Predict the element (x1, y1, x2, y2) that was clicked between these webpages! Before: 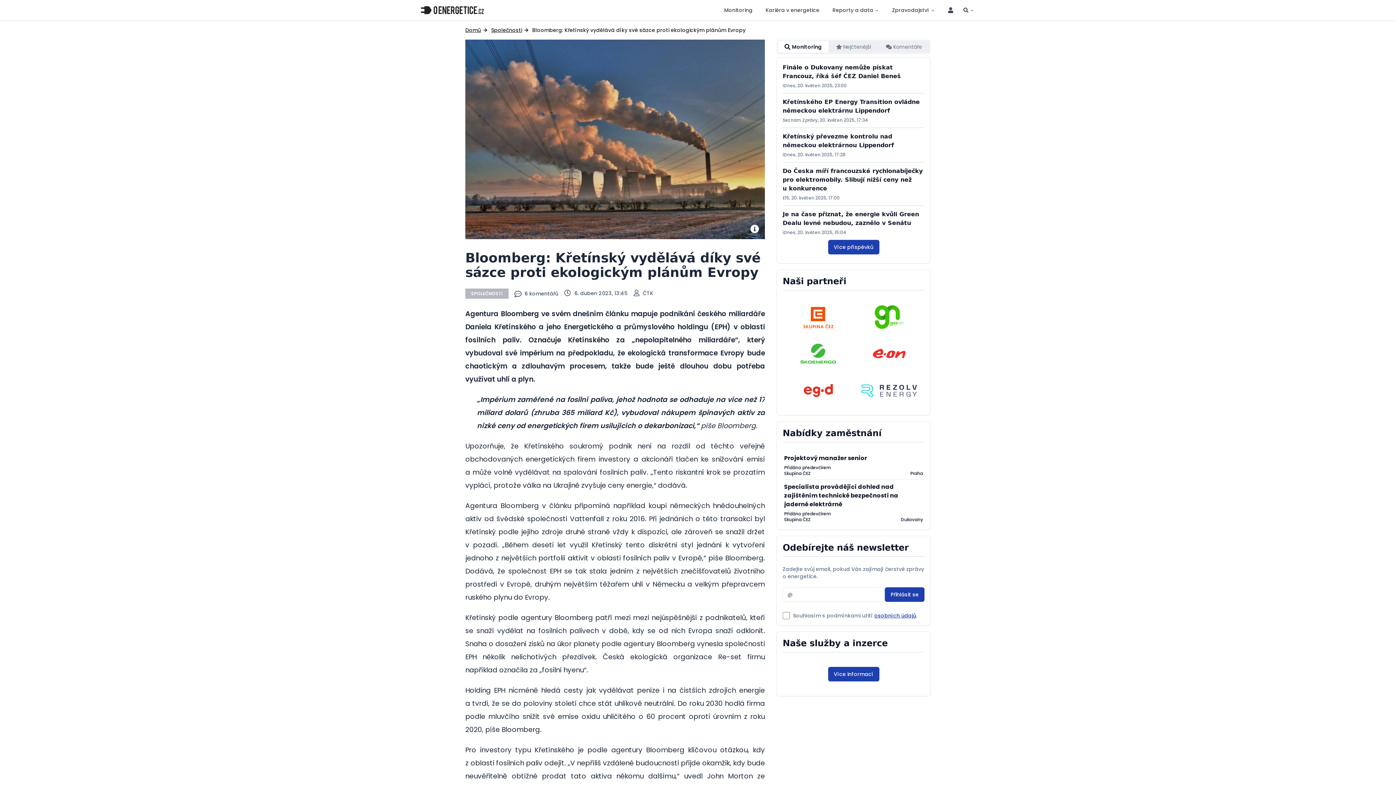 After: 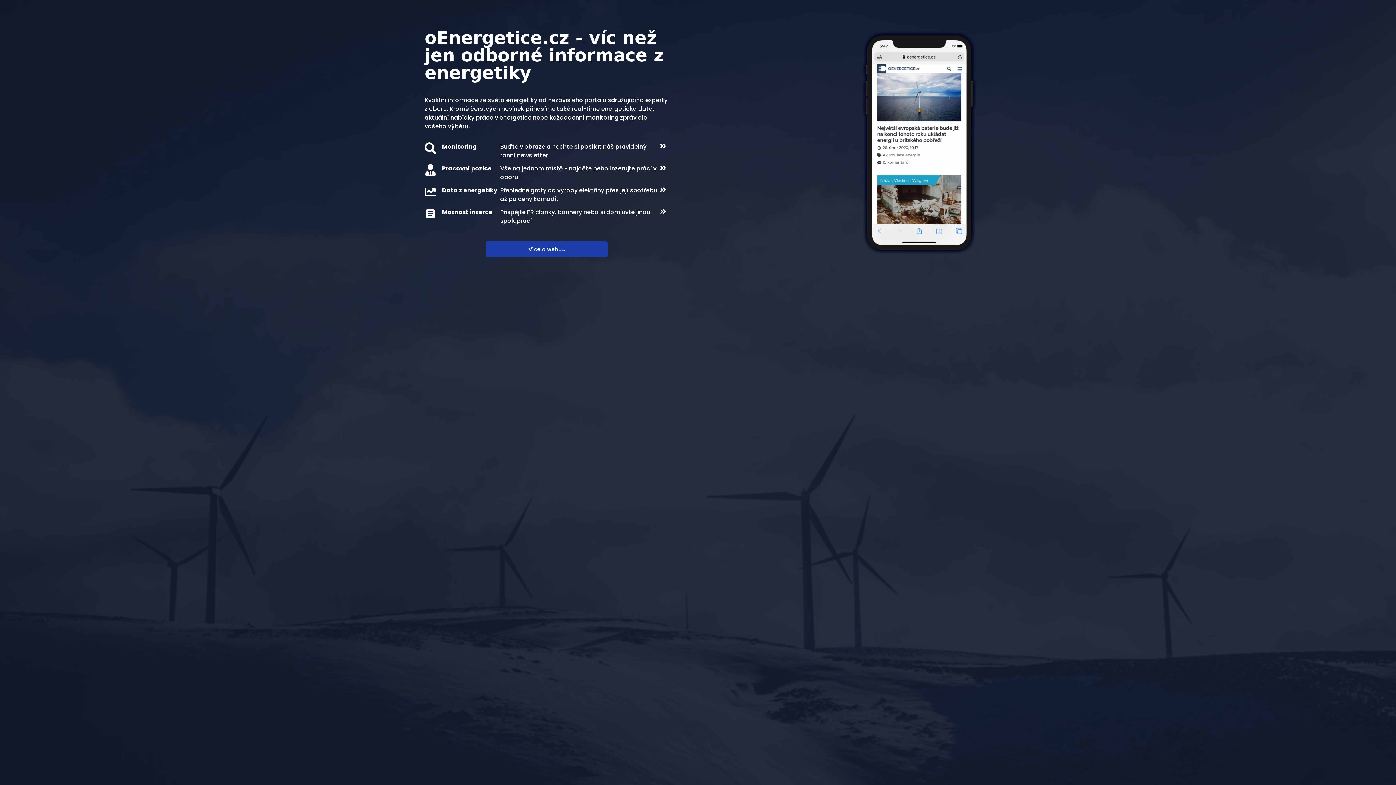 Action: bbox: (782, 667, 924, 681) label: Více informací